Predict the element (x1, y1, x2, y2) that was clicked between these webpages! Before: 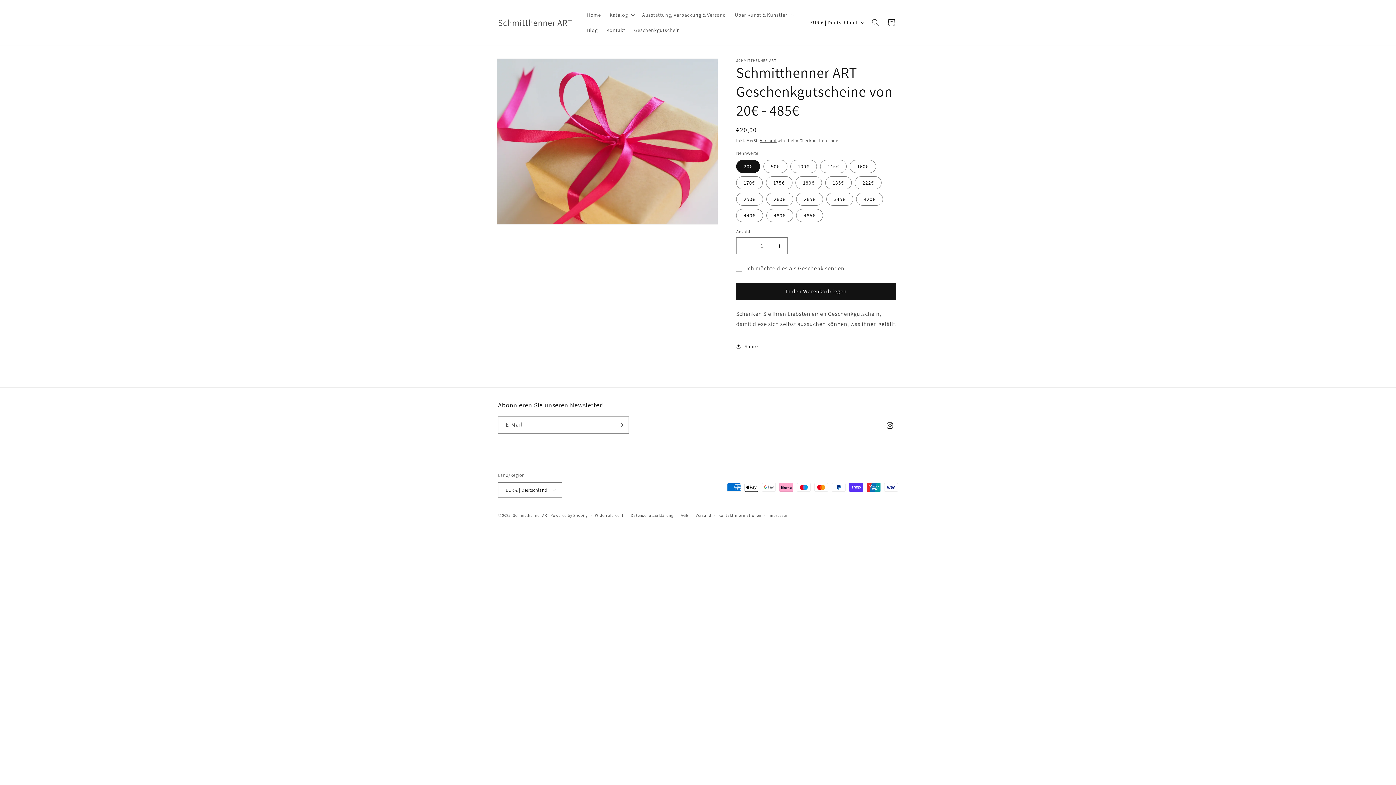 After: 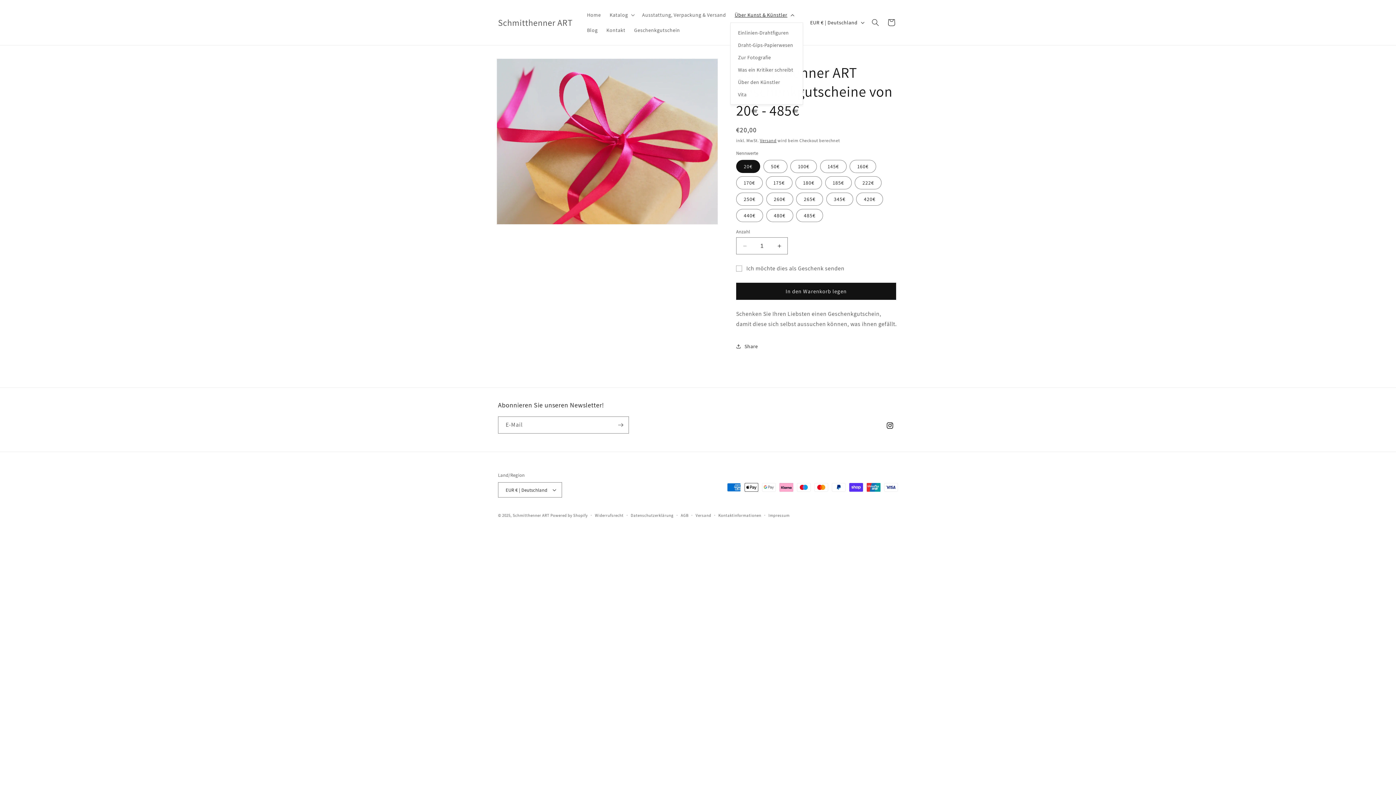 Action: label: Über Kunst & Künstler bbox: (730, 7, 797, 22)